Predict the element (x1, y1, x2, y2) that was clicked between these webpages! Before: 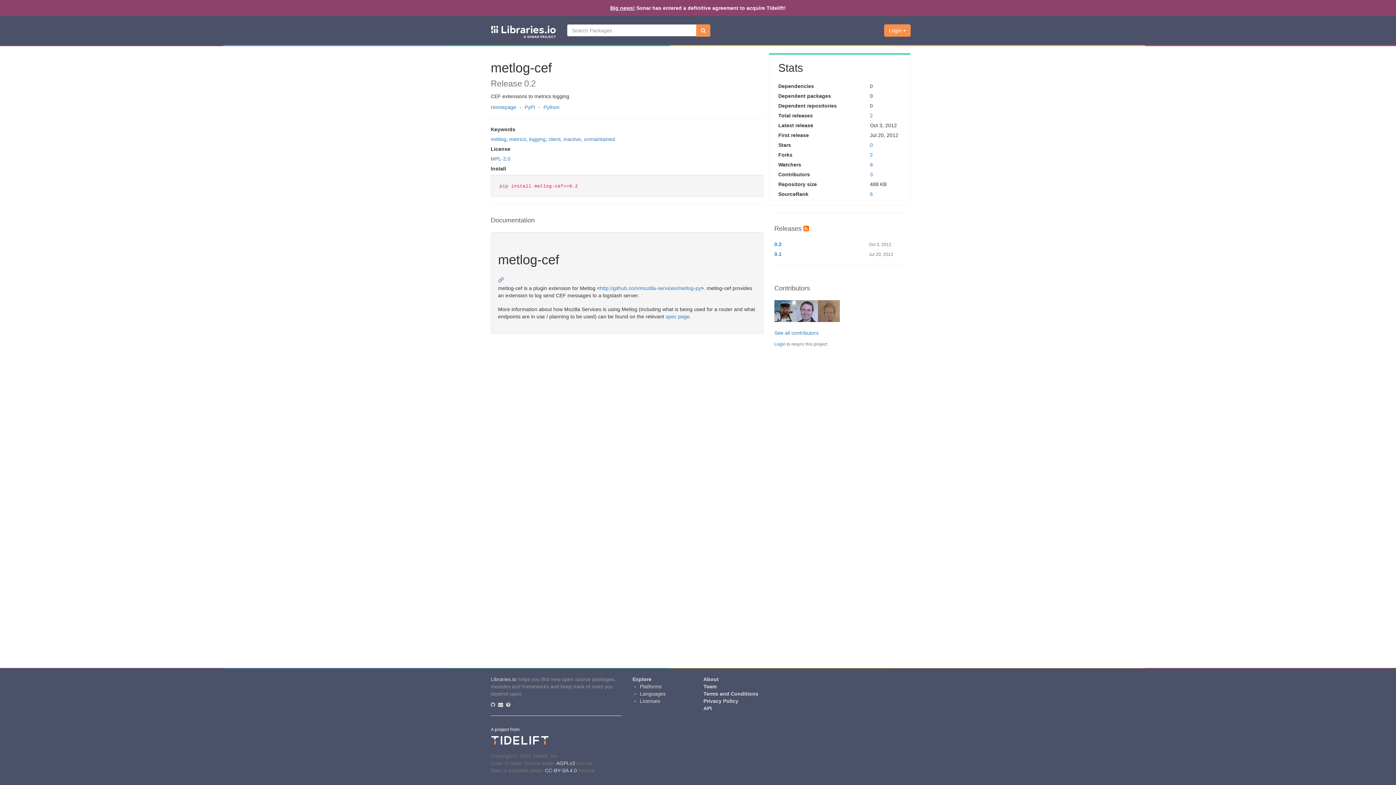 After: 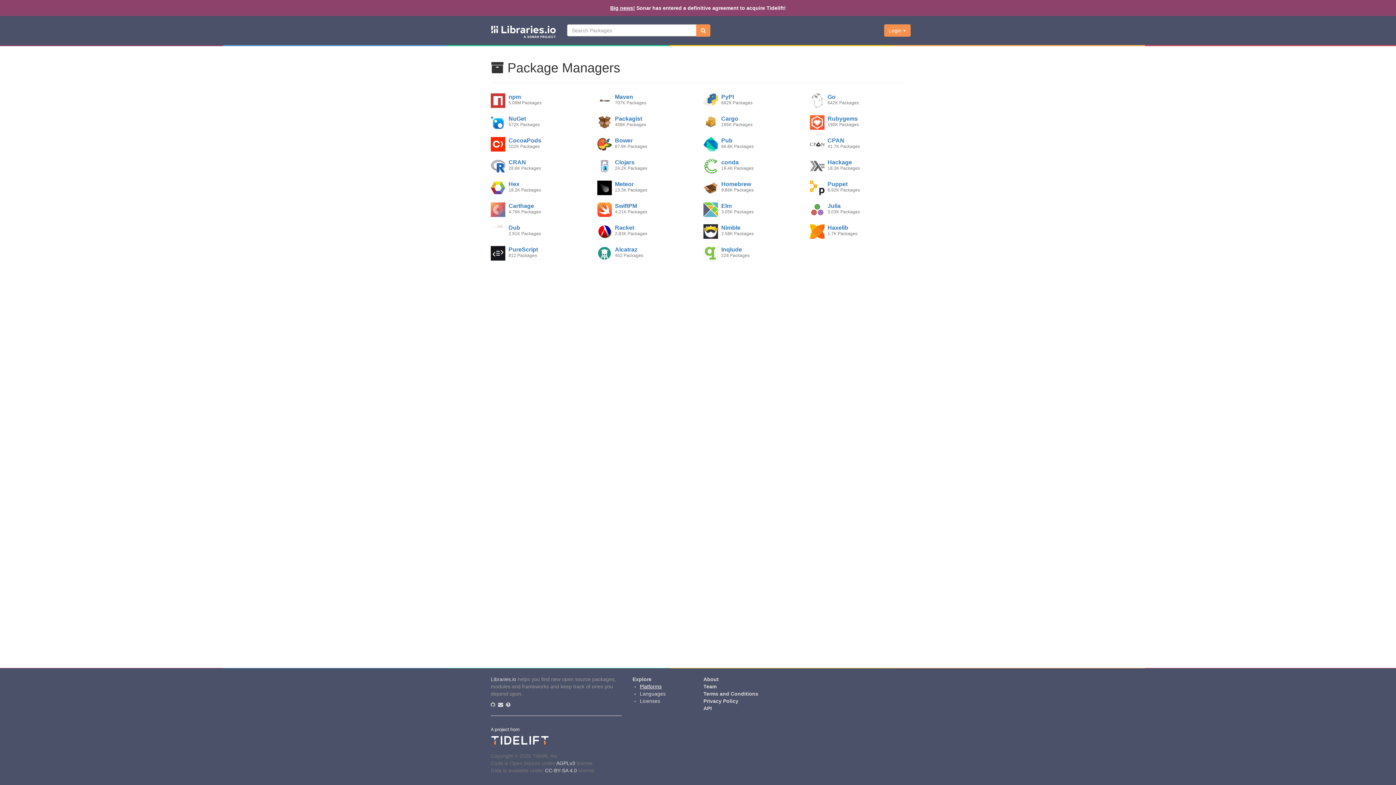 Action: label: Platforms bbox: (640, 684, 661, 689)